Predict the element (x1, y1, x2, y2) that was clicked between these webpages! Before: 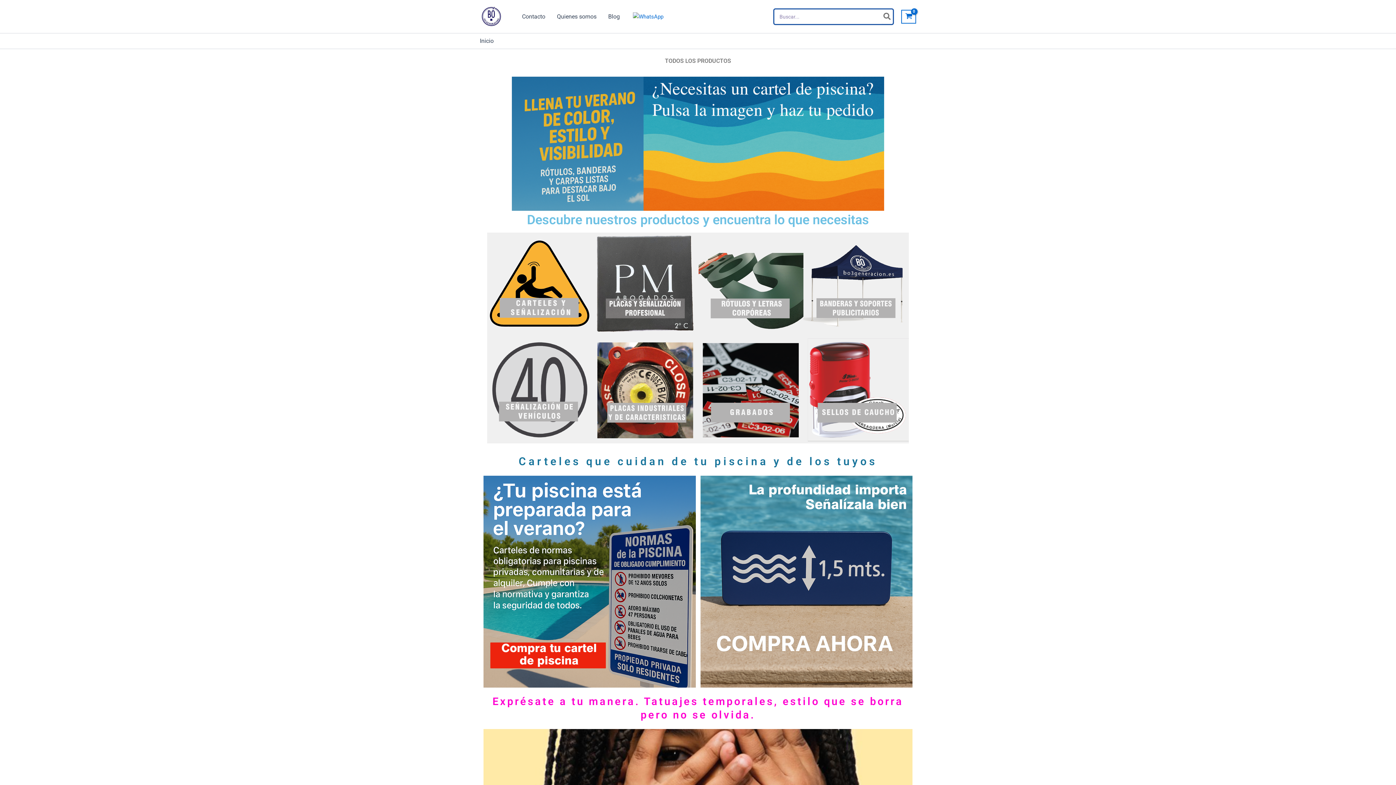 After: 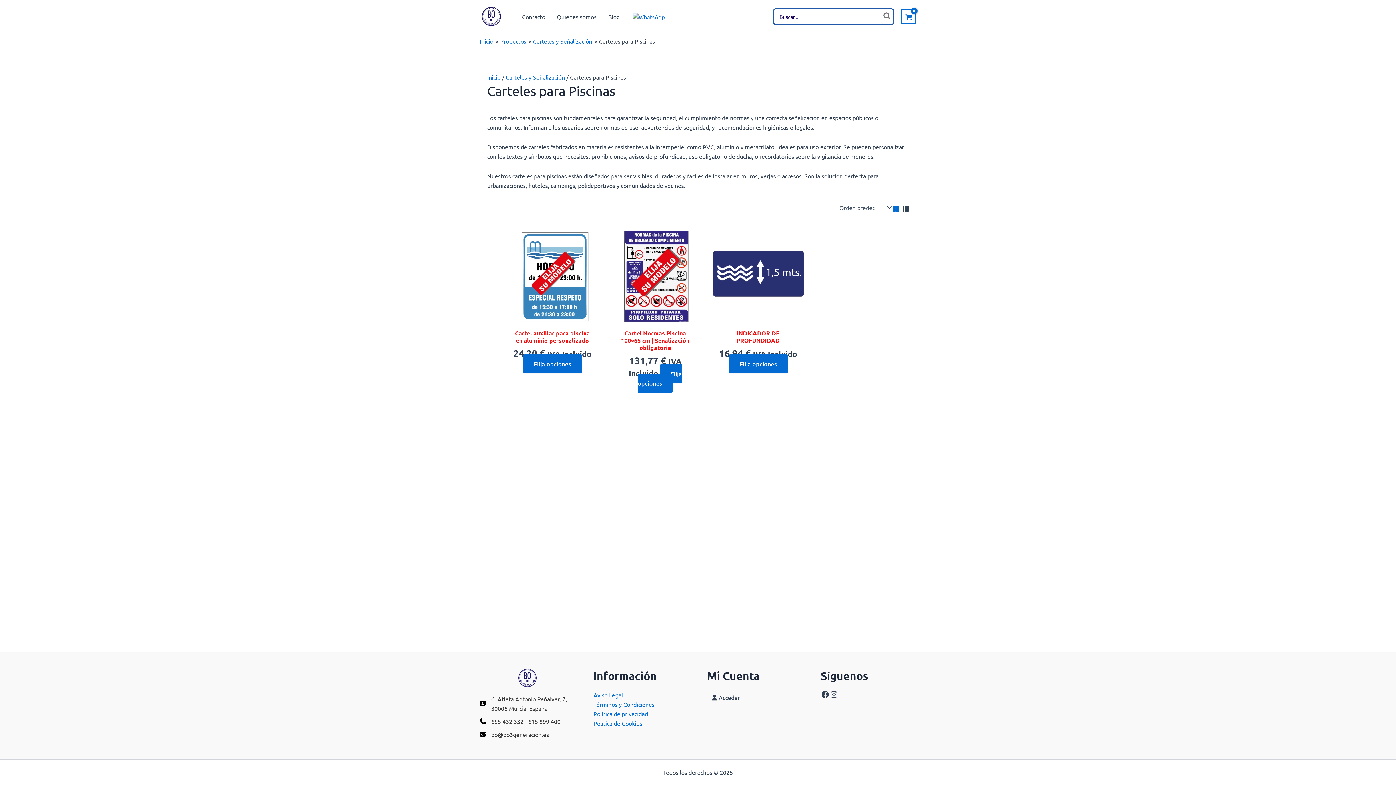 Action: bbox: (512, 76, 884, 210)